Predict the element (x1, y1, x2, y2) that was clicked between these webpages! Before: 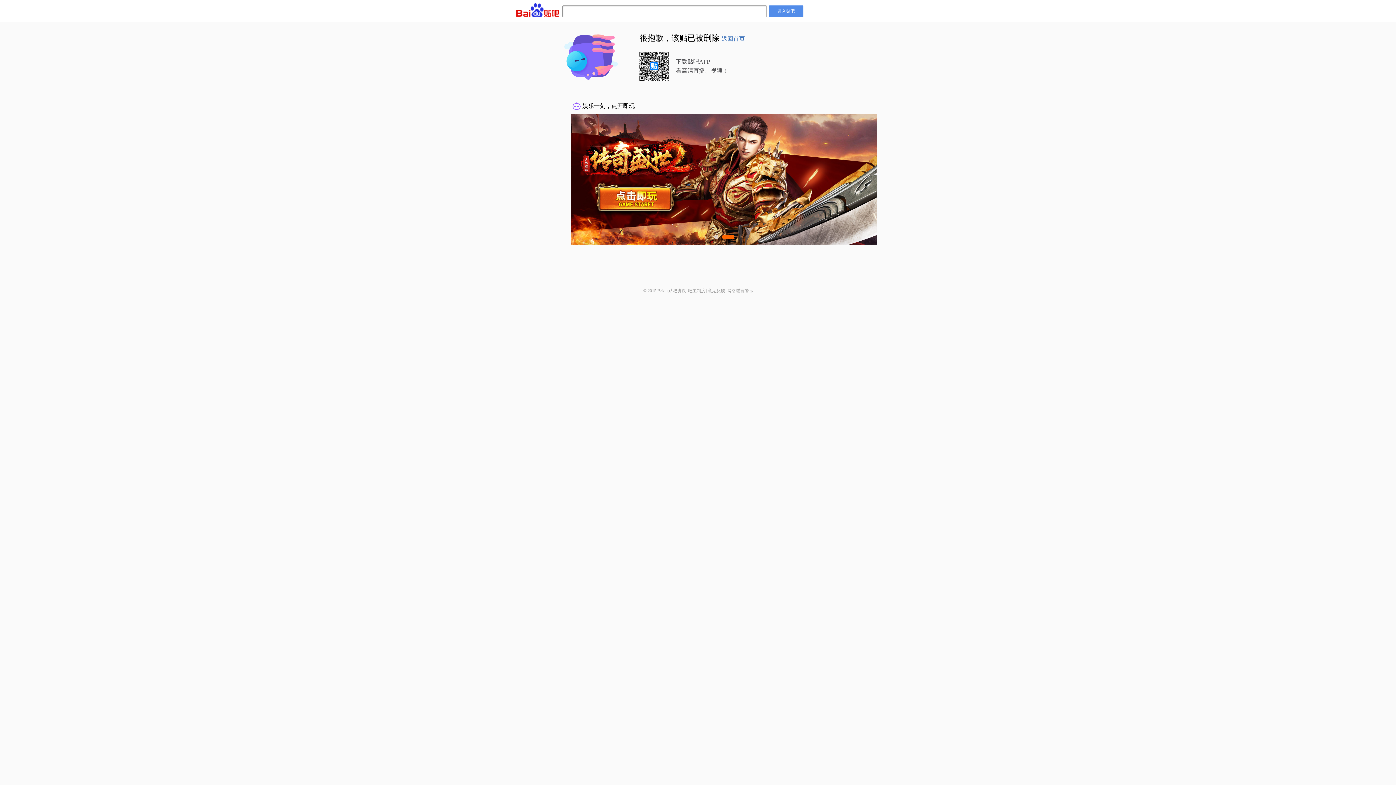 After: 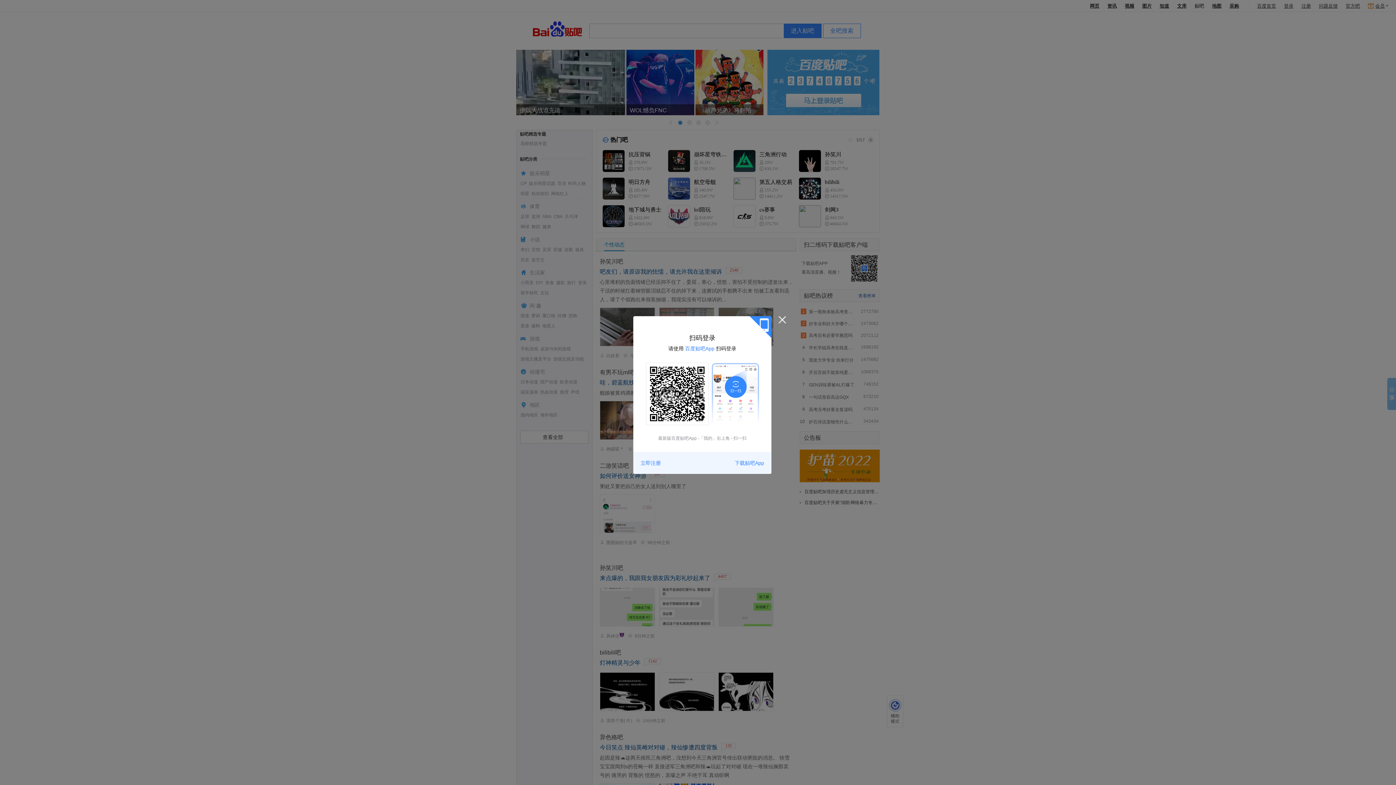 Action: bbox: (769, 5, 803, 17) label: 进入贴吧